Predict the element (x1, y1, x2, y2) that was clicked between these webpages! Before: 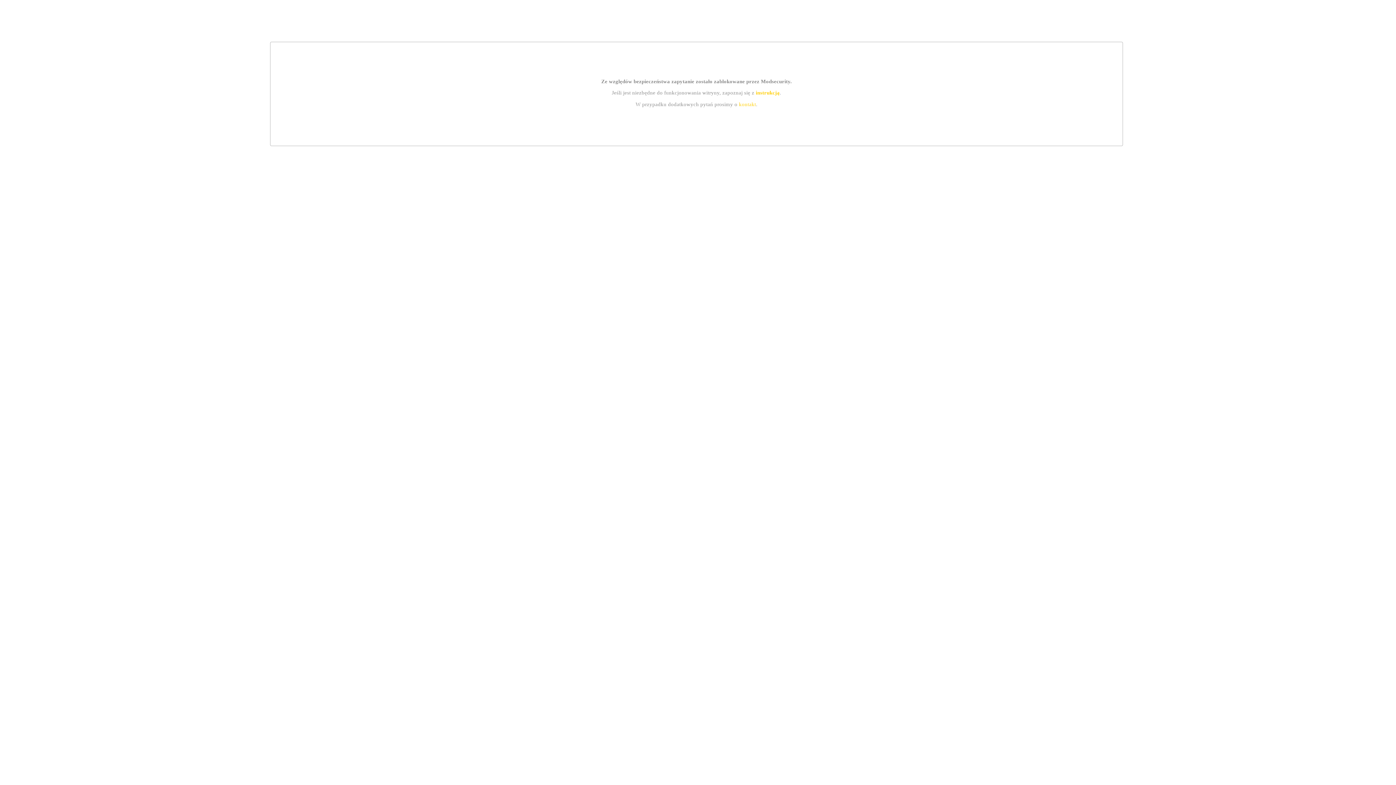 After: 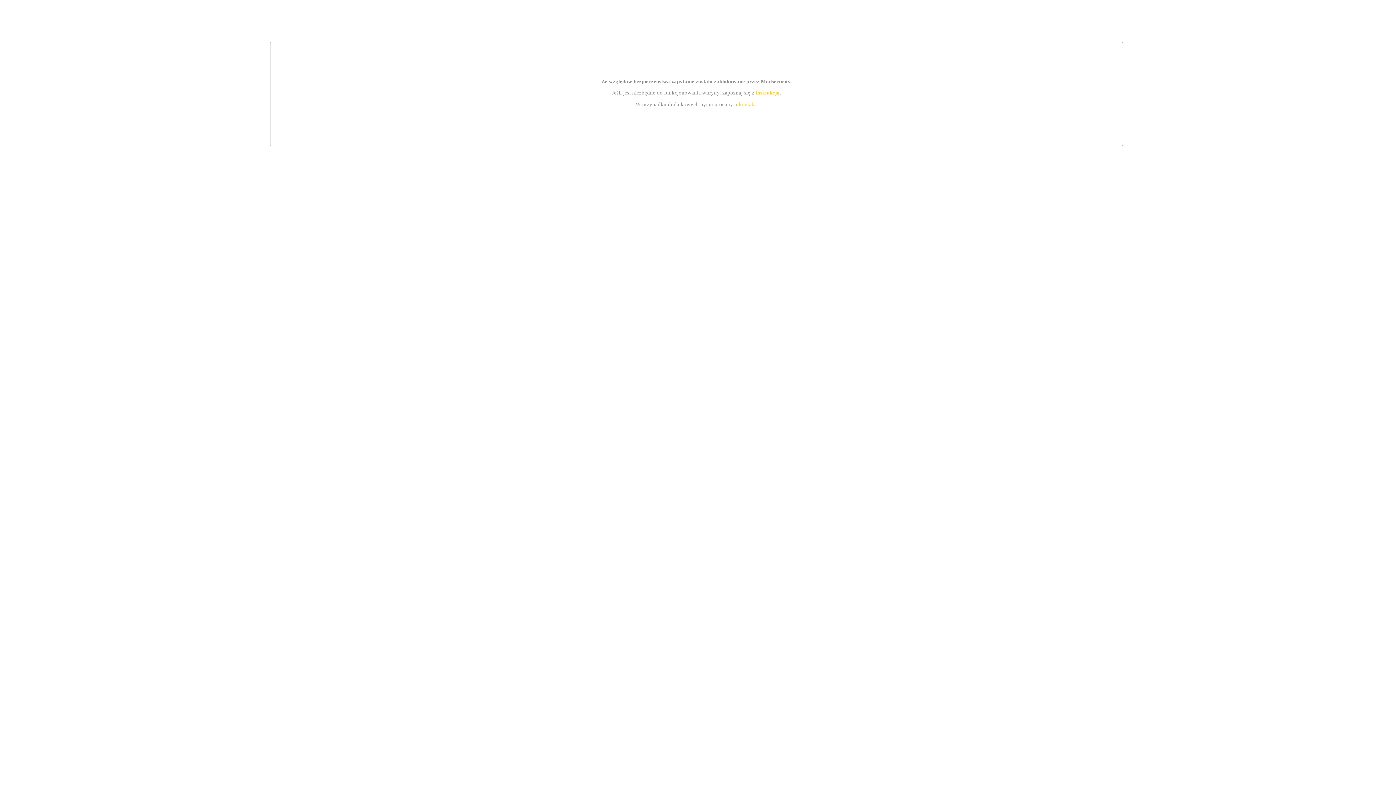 Action: bbox: (755, 89, 779, 95) label: instrukcją